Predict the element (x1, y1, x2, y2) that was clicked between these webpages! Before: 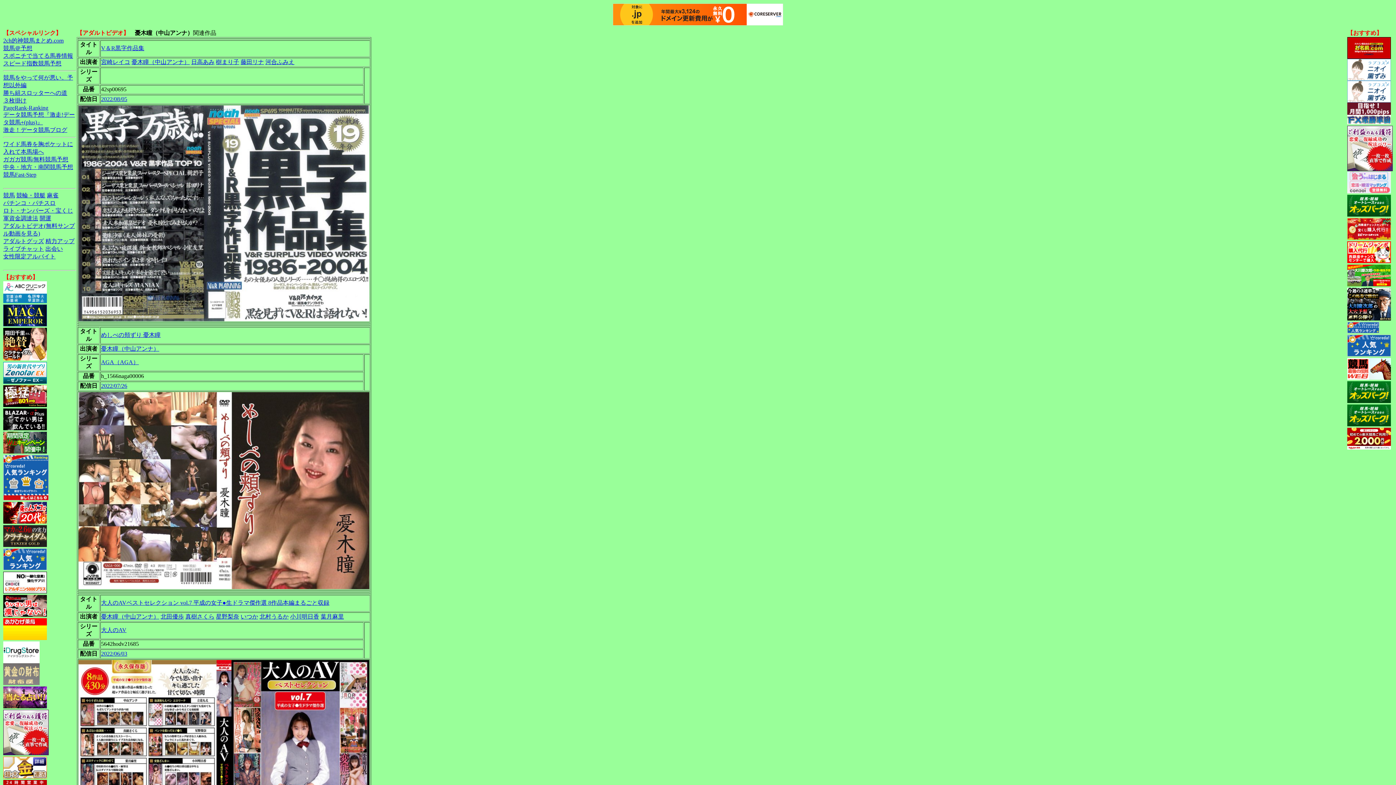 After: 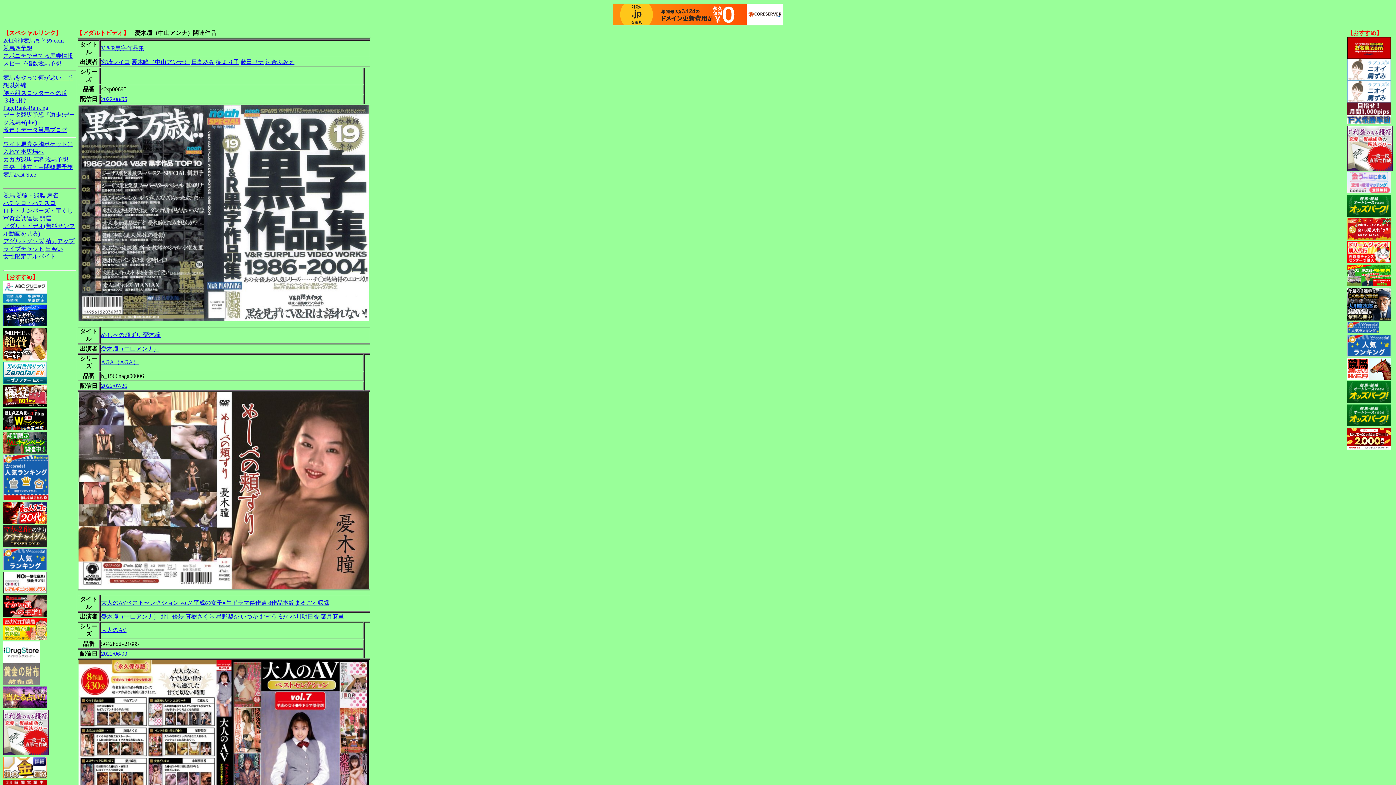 Action: label: PageRank-Ranking bbox: (3, 104, 48, 110)